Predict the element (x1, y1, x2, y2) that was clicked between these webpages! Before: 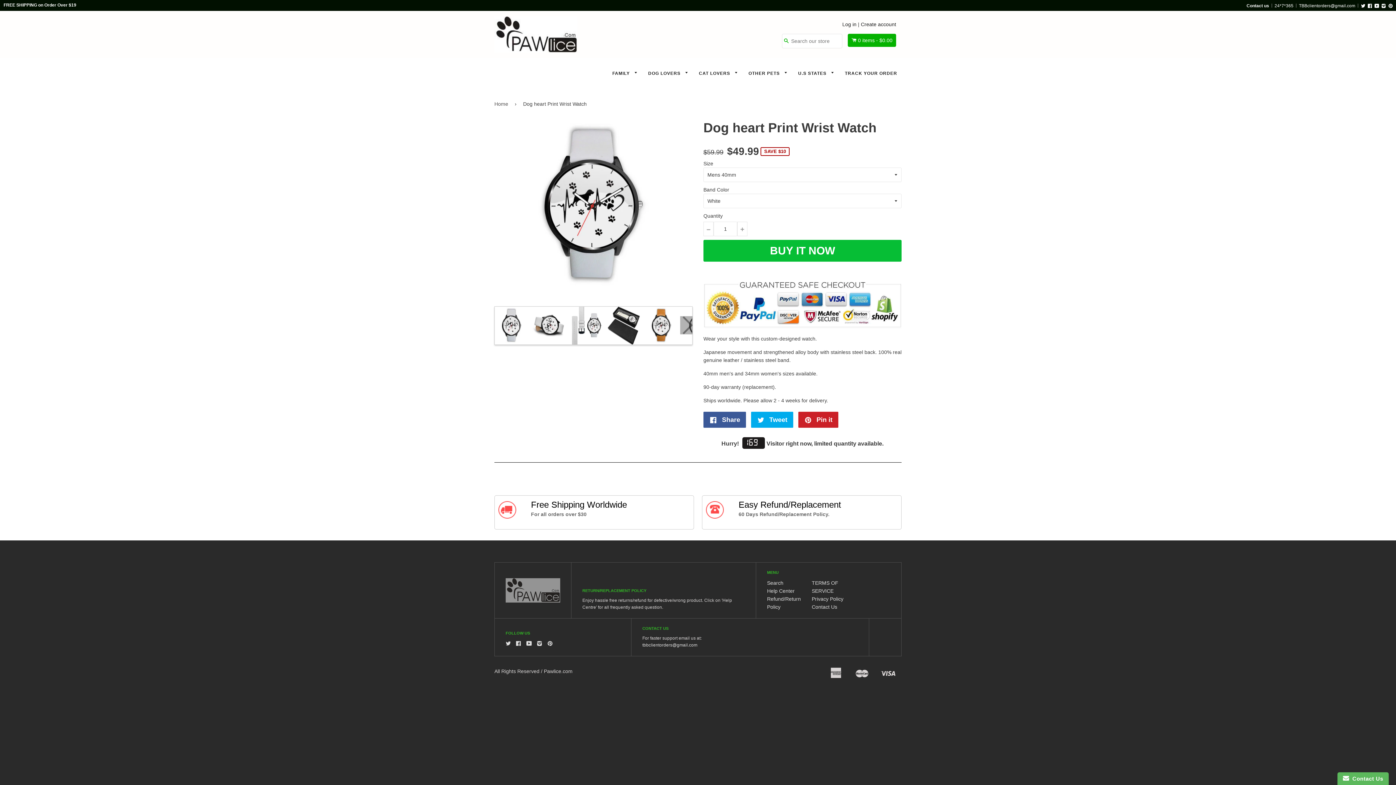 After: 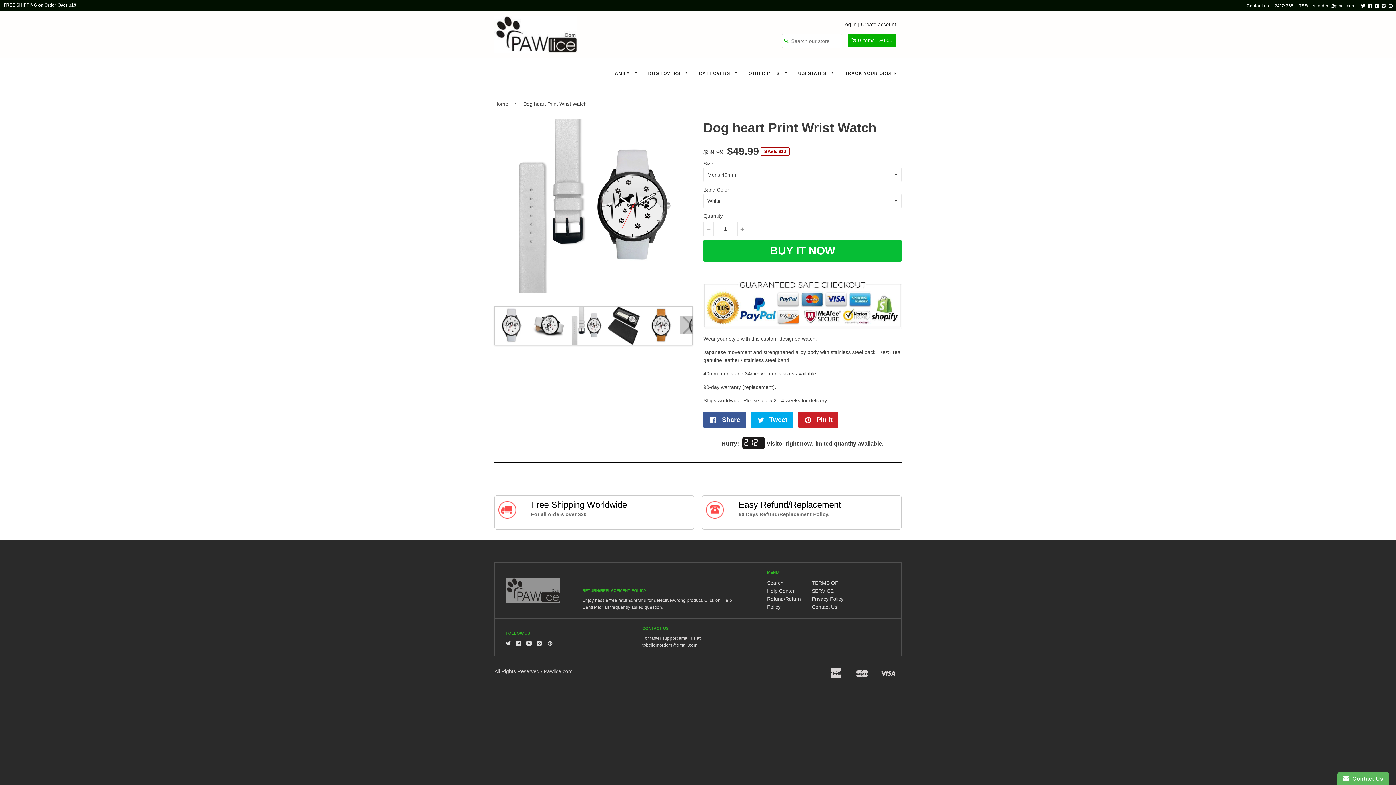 Action: bbox: (569, 306, 603, 344)